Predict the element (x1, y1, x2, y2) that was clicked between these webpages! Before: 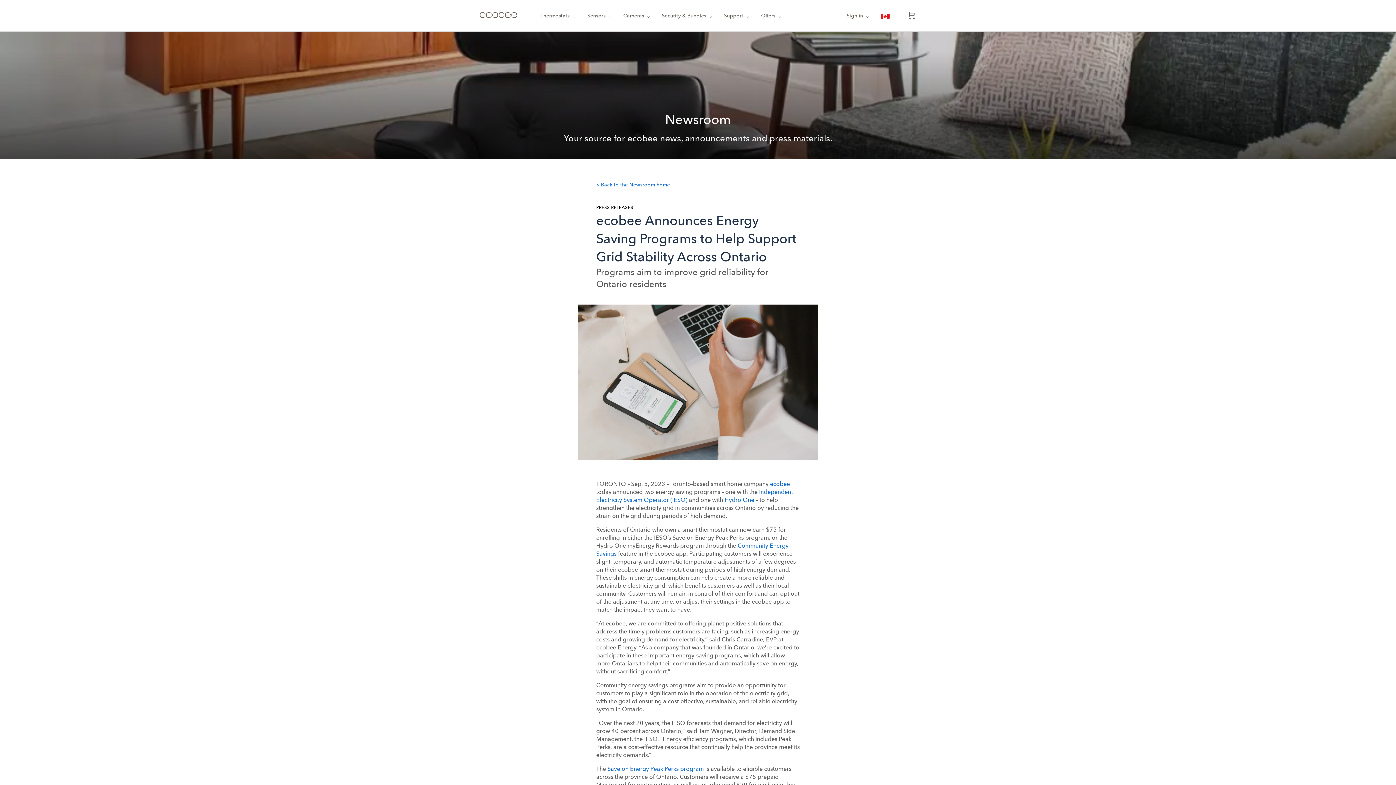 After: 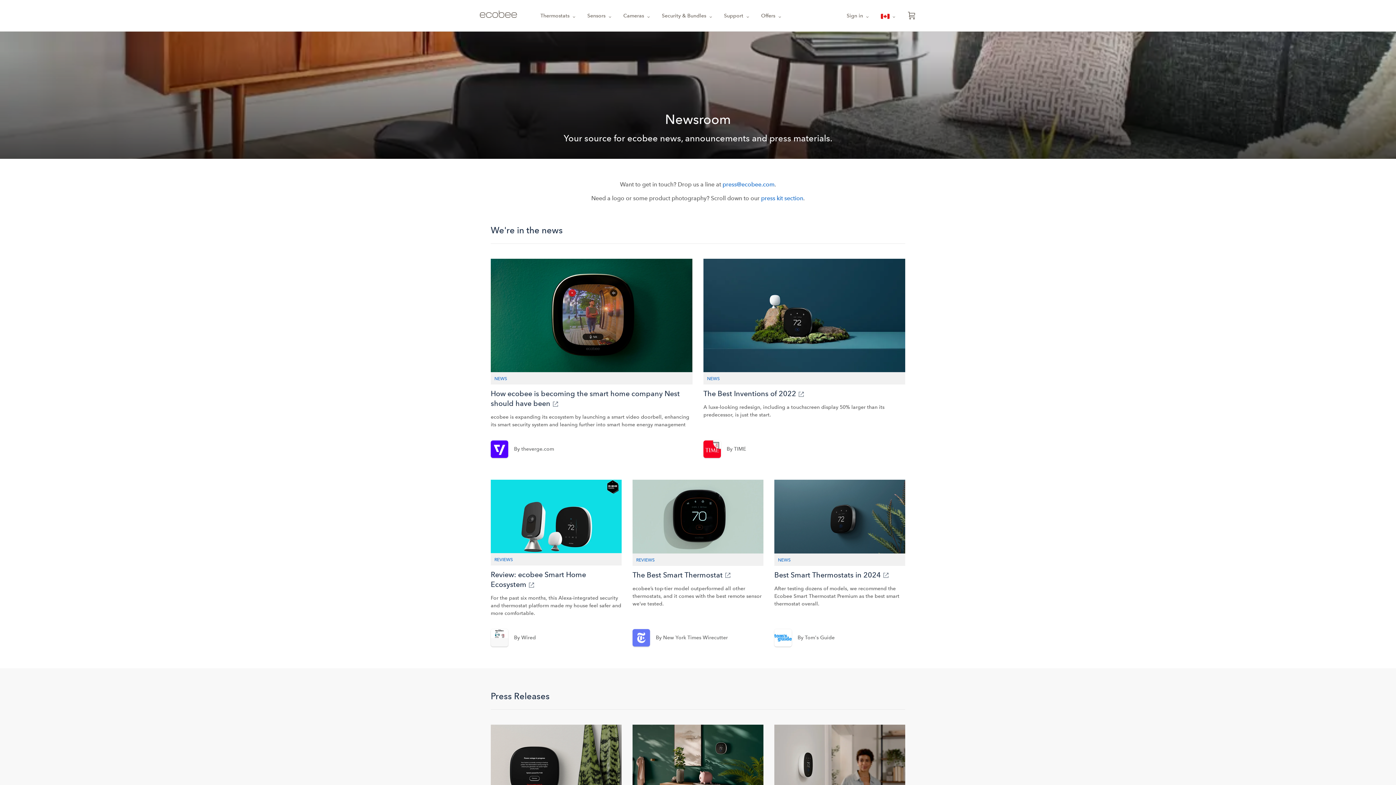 Action: bbox: (596, 181, 670, 188) label: < Back to the Newsroom home